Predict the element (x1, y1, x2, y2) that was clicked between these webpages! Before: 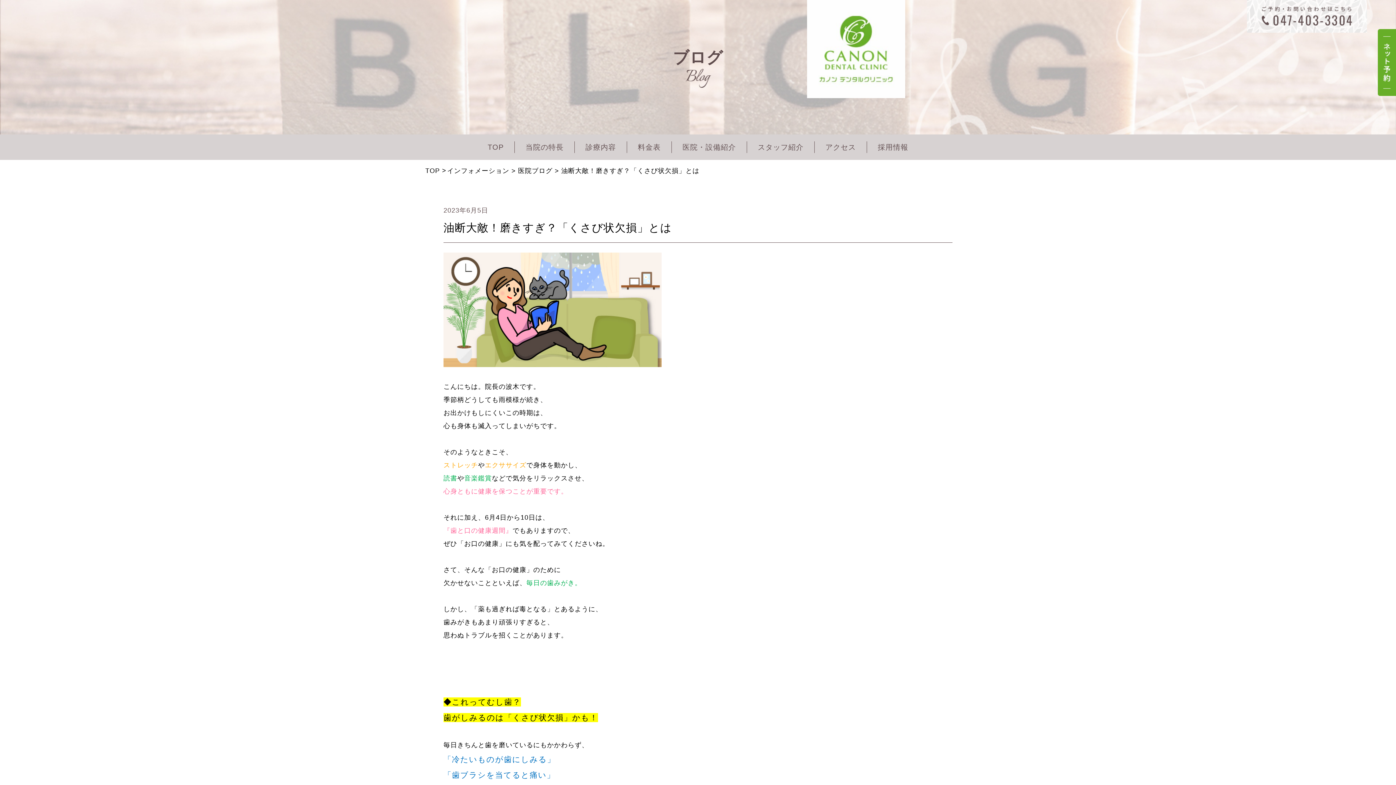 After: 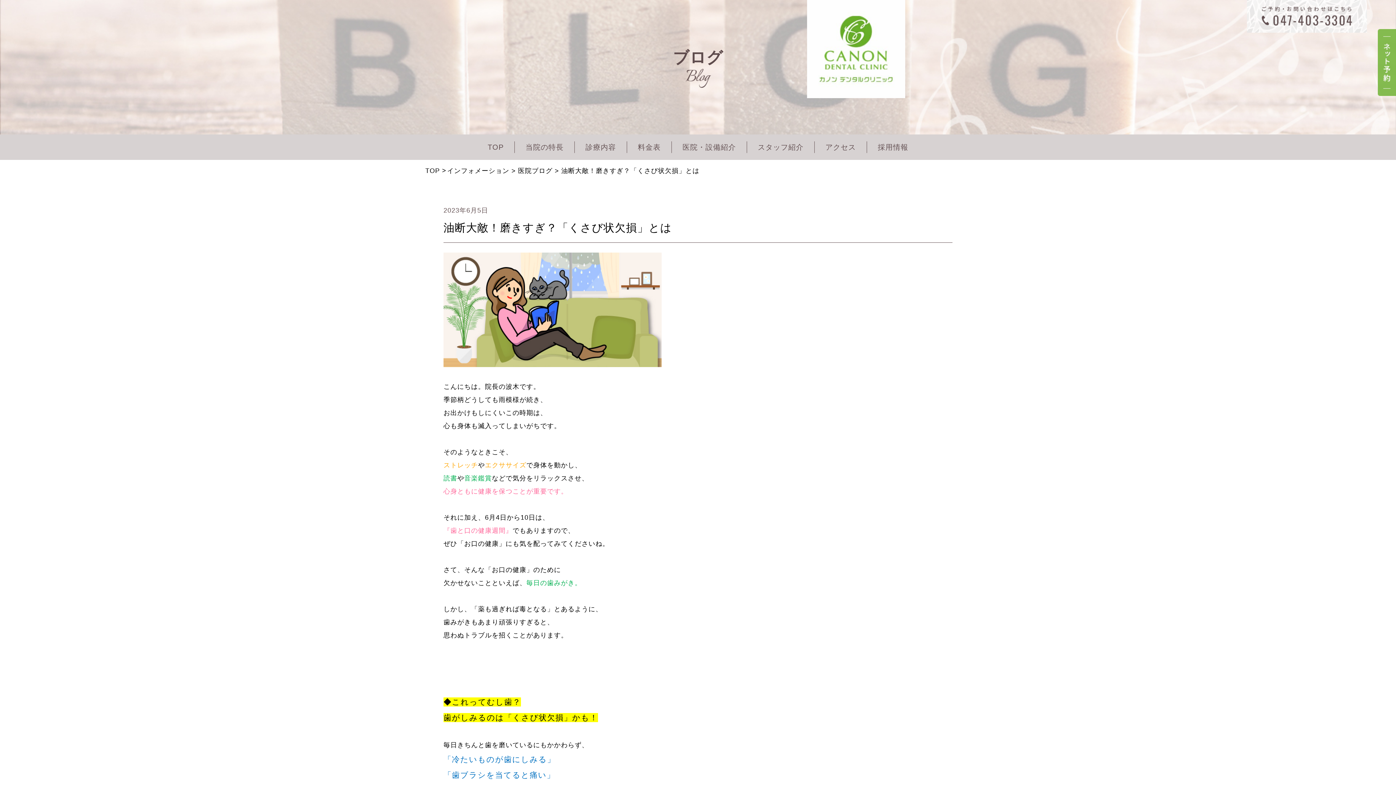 Action: bbox: (1378, 29, 1396, 96)